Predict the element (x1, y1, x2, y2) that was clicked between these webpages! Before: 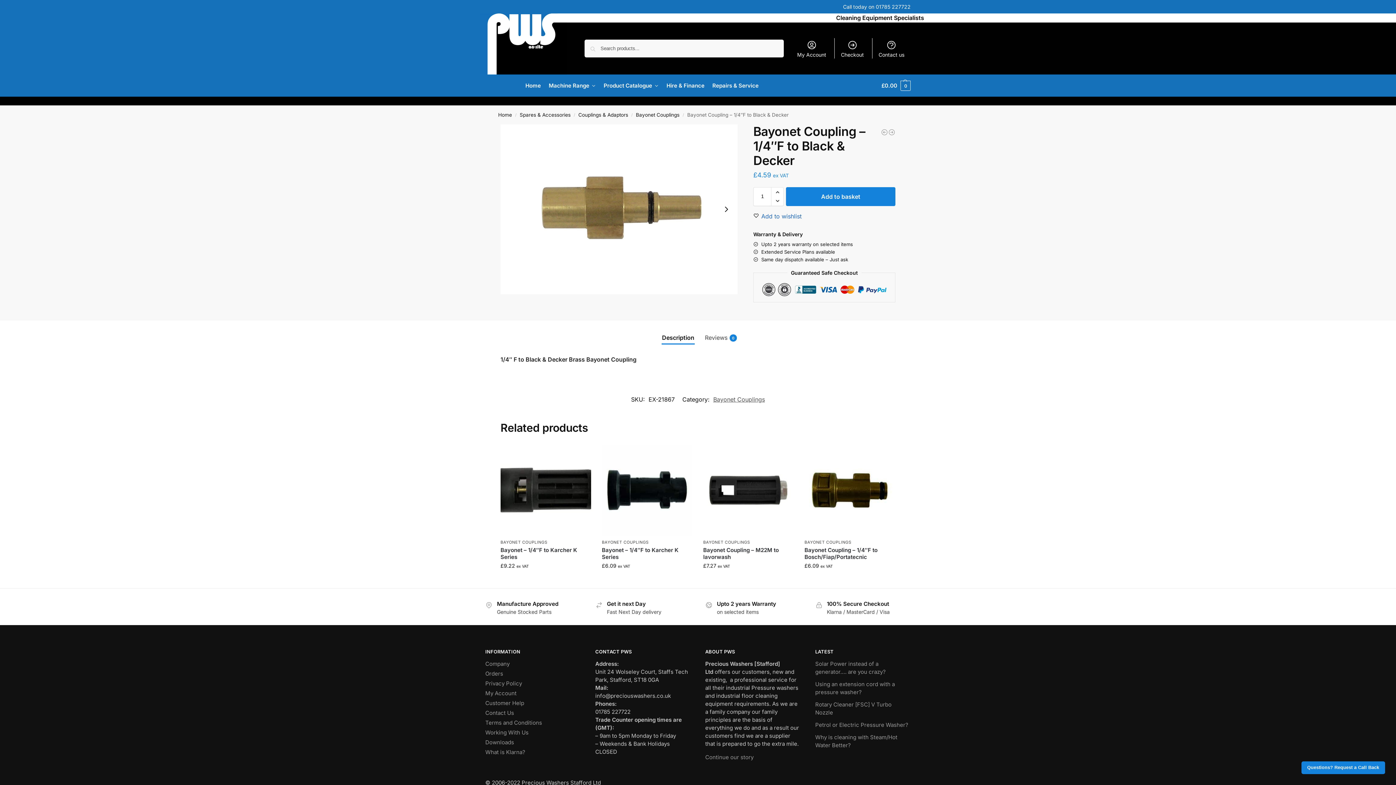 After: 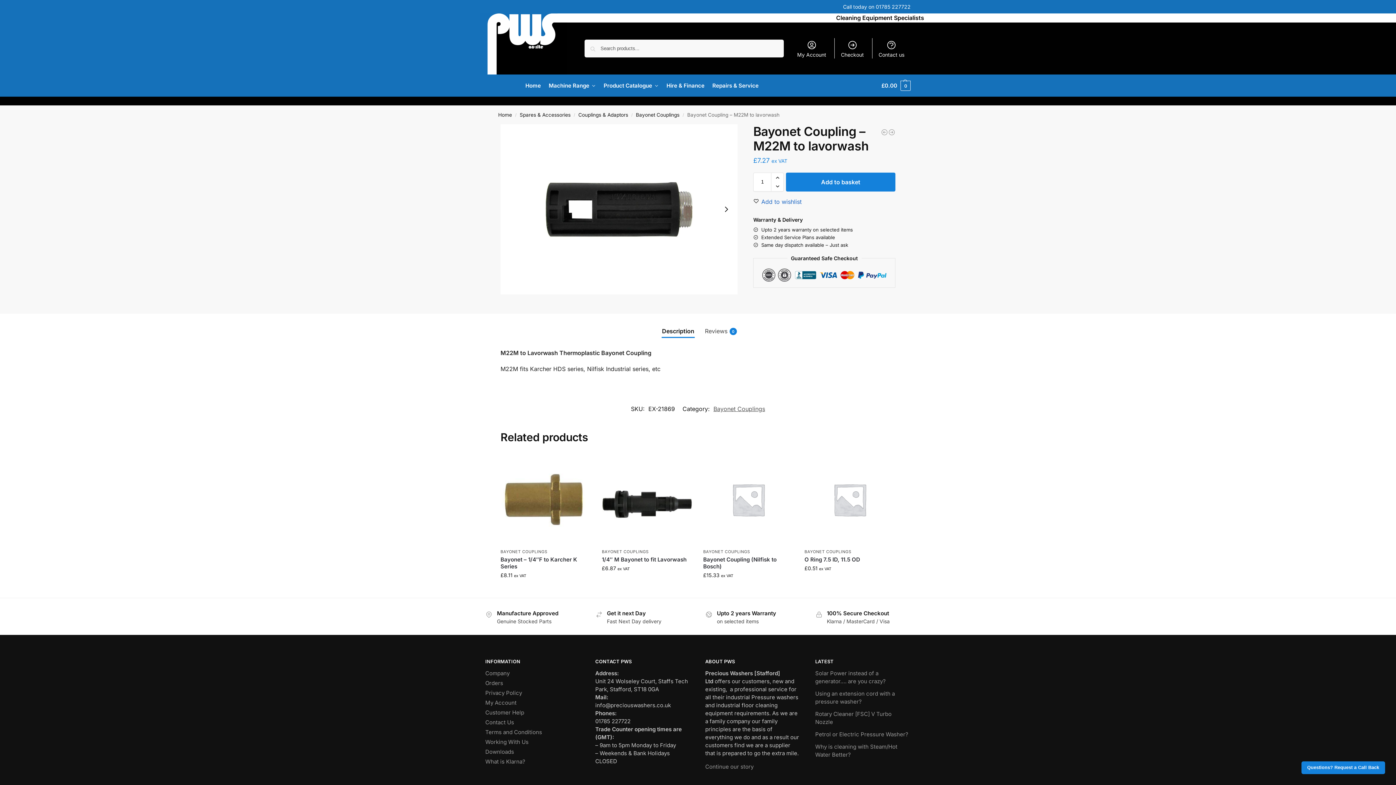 Action: label: Bayonet Coupling – M22M to lavorwash bbox: (703, 546, 793, 560)